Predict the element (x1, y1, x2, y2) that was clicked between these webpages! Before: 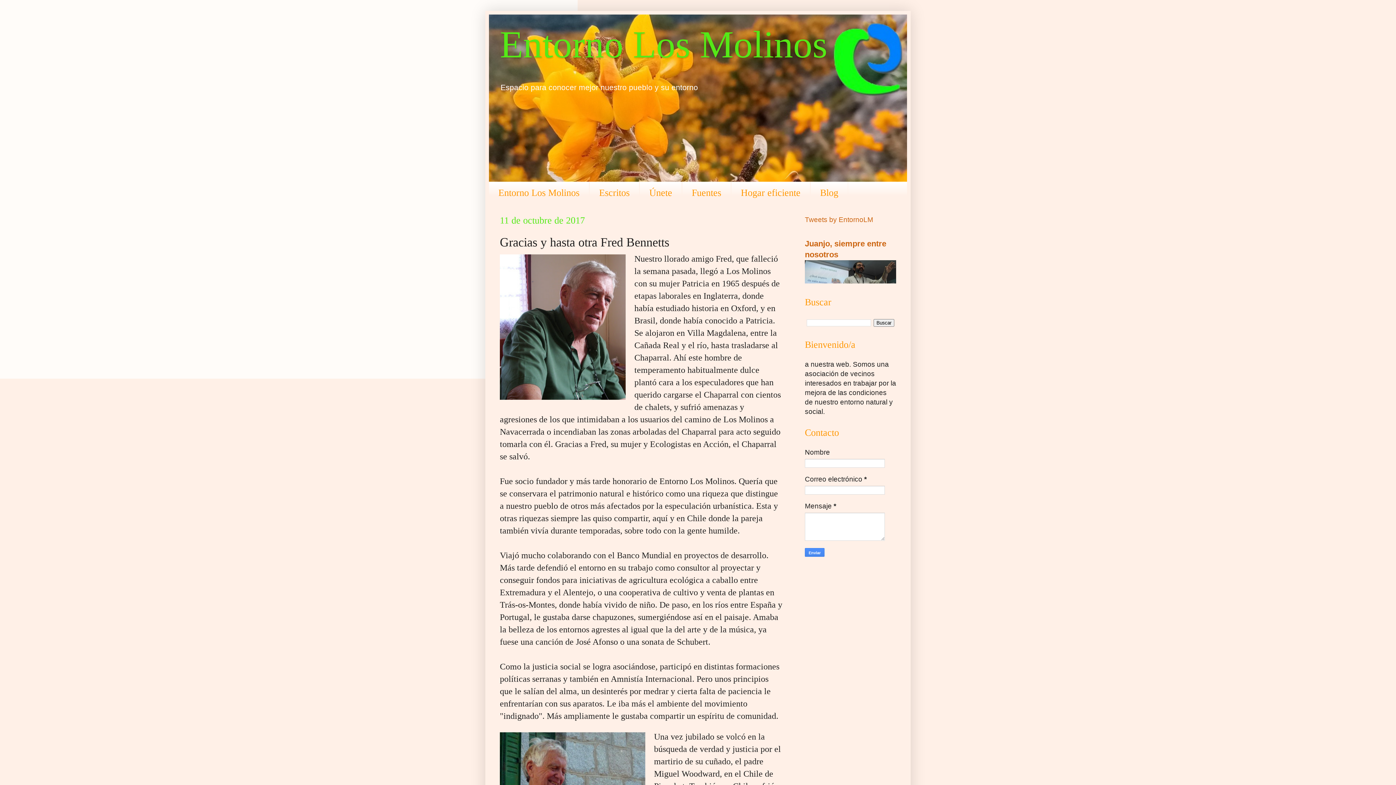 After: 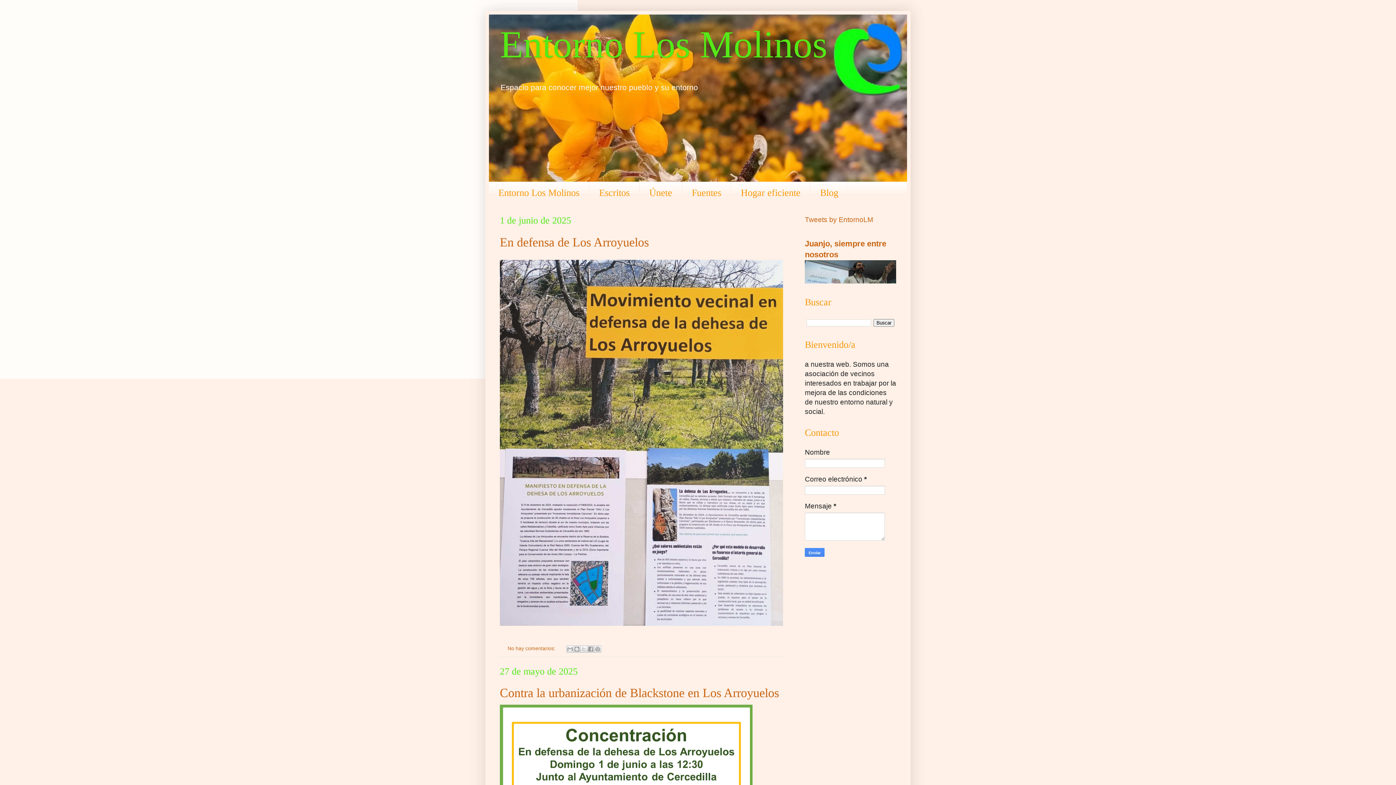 Action: label: Blog bbox: (810, 181, 848, 204)